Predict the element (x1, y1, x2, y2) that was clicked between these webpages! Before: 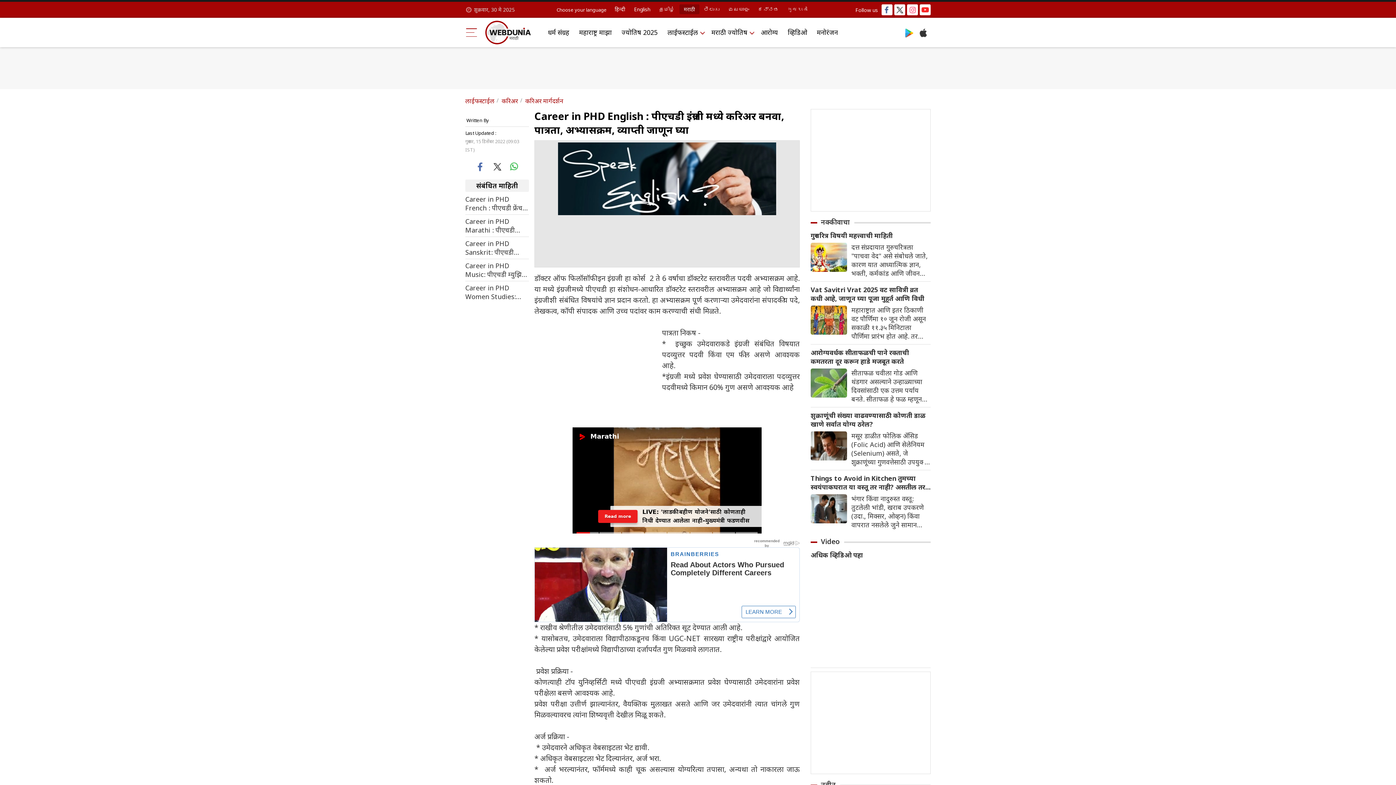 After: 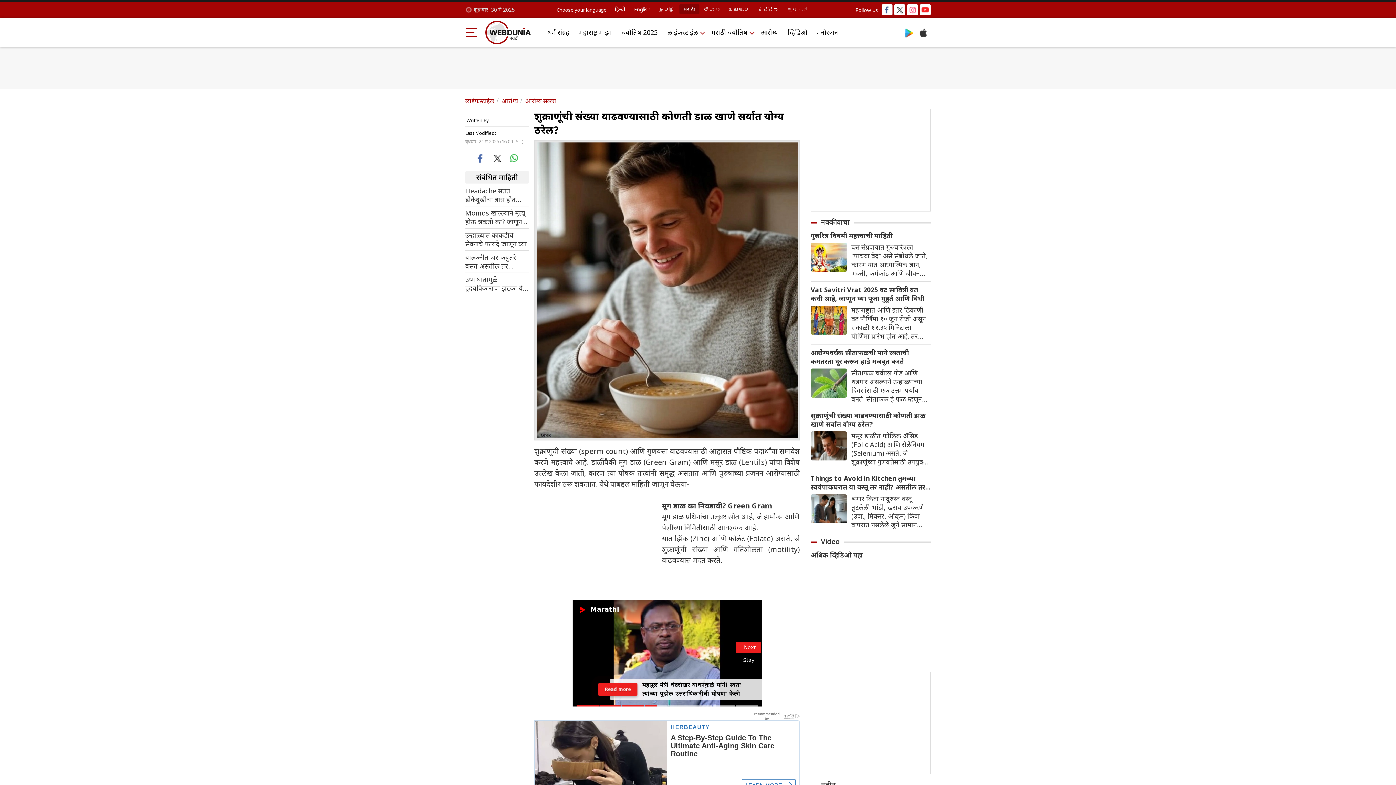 Action: label: मसूर डाळीत फोलिक ॲसिड (Folic Acid) आणि सेलेनियम (Selenium) असते, जे शुक्राणूंच्या गुणवत्तेसाठी उपयुक्त आहे. यातील प्रथिने आणि लोह (Iron) शरीरातील रक्तप्रवाह सुधारतात, जे प्रजनन अवयवांना फायदेशीर ठरते. यात कमी चरबी आणि उच्च फायबर असते, जे एकूणच आरोग्यासाठी चांगले आहे. bbox: (847, 431, 930, 466)